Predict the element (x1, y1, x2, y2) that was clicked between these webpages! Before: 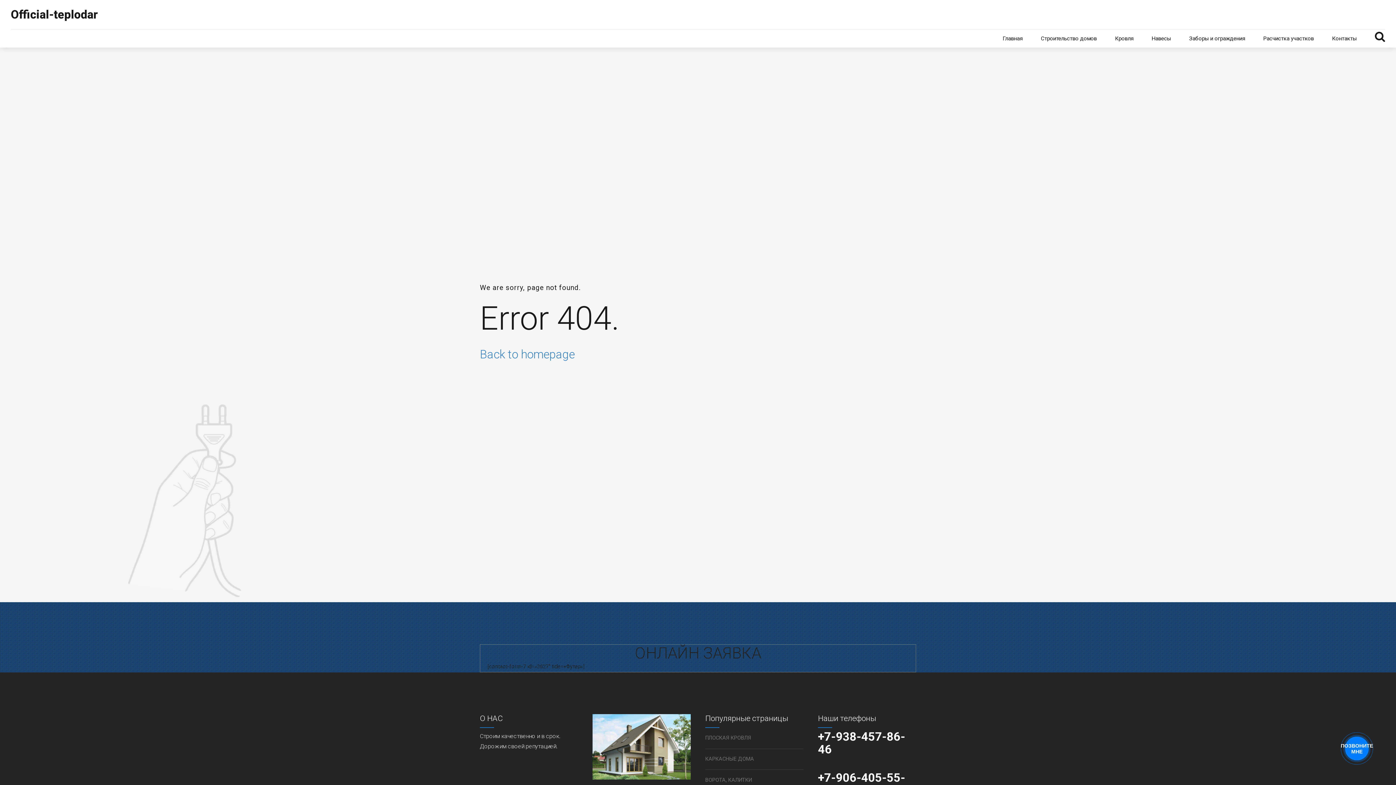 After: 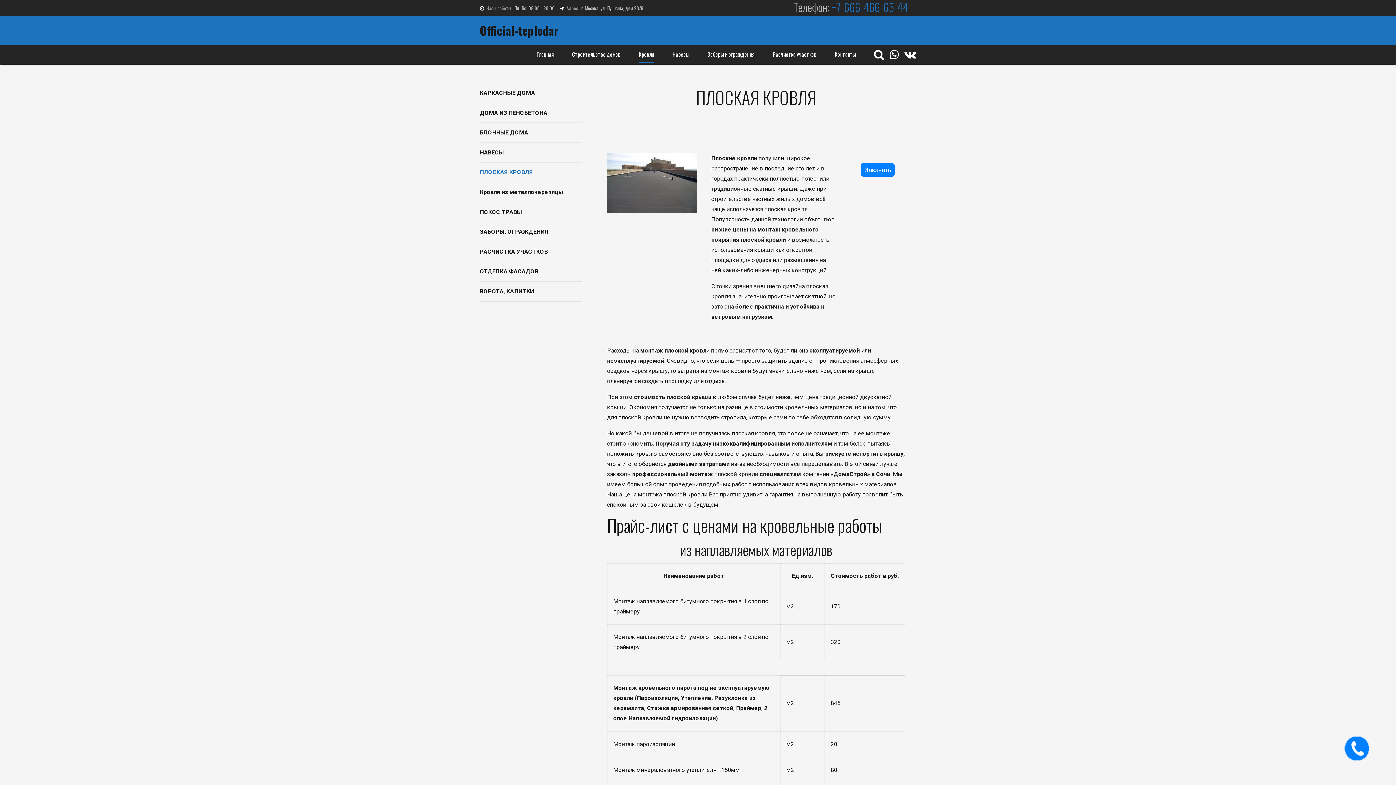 Action: bbox: (705, 735, 751, 741) label: ПЛОСКАЯ КРОВЛЯ